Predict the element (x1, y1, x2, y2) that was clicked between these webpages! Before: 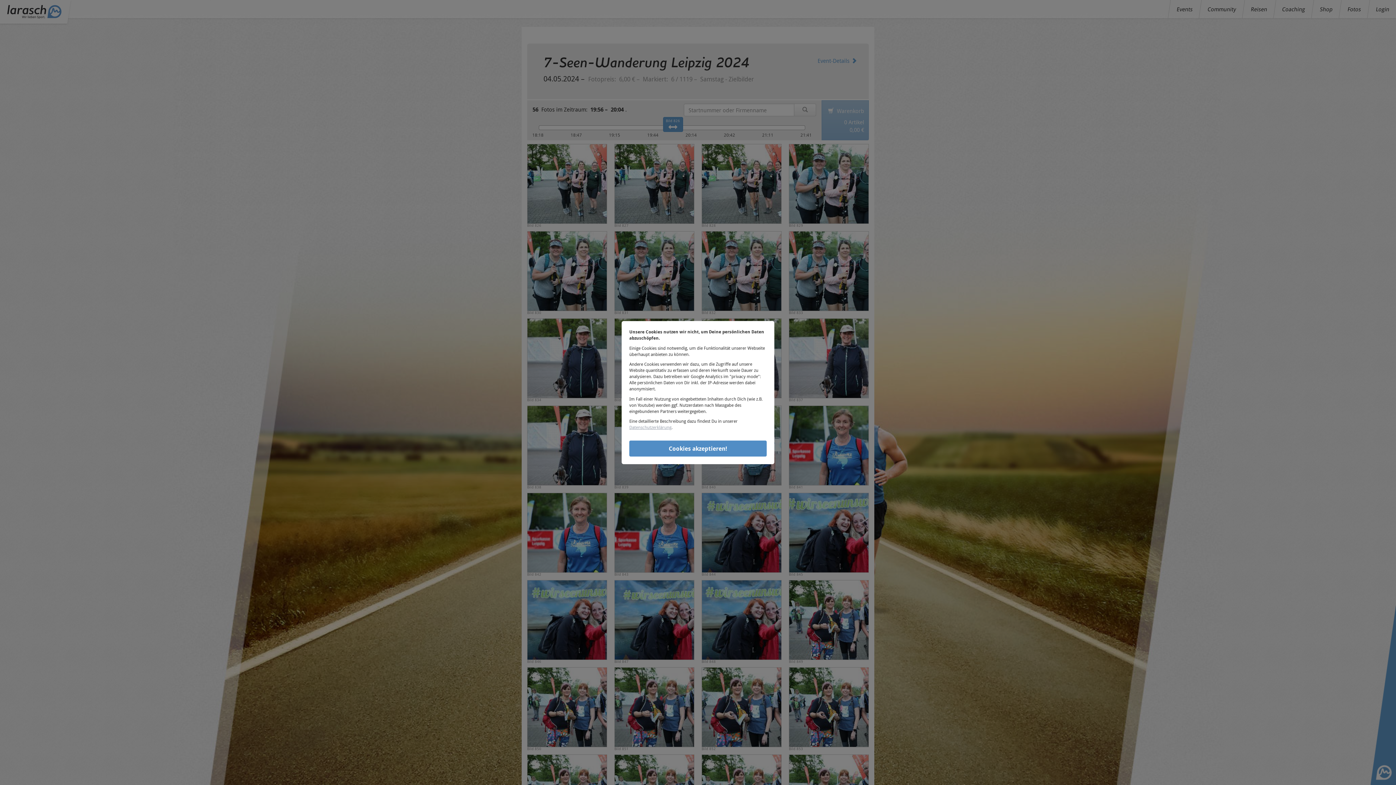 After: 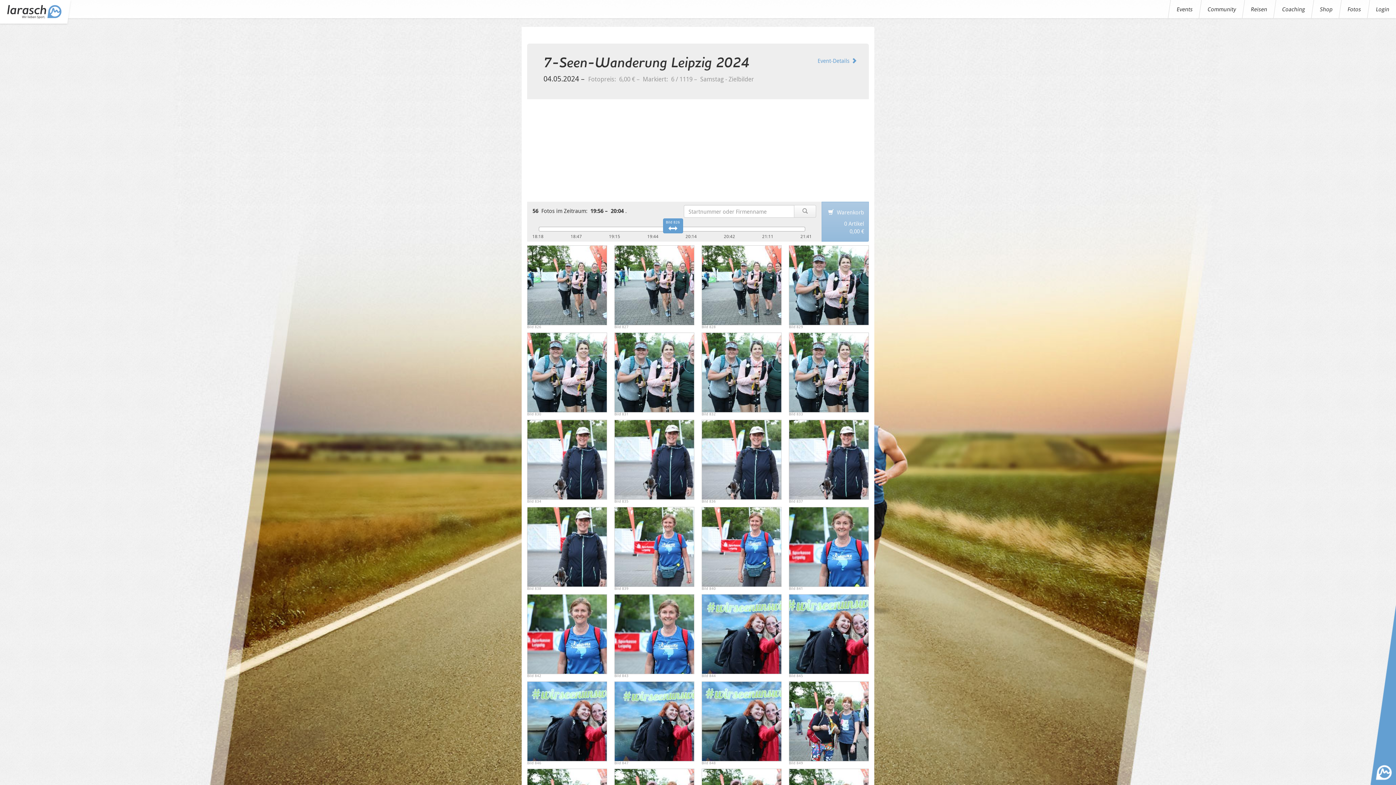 Action: bbox: (629, 440, 766, 456) label: Cookies akzeptieren!